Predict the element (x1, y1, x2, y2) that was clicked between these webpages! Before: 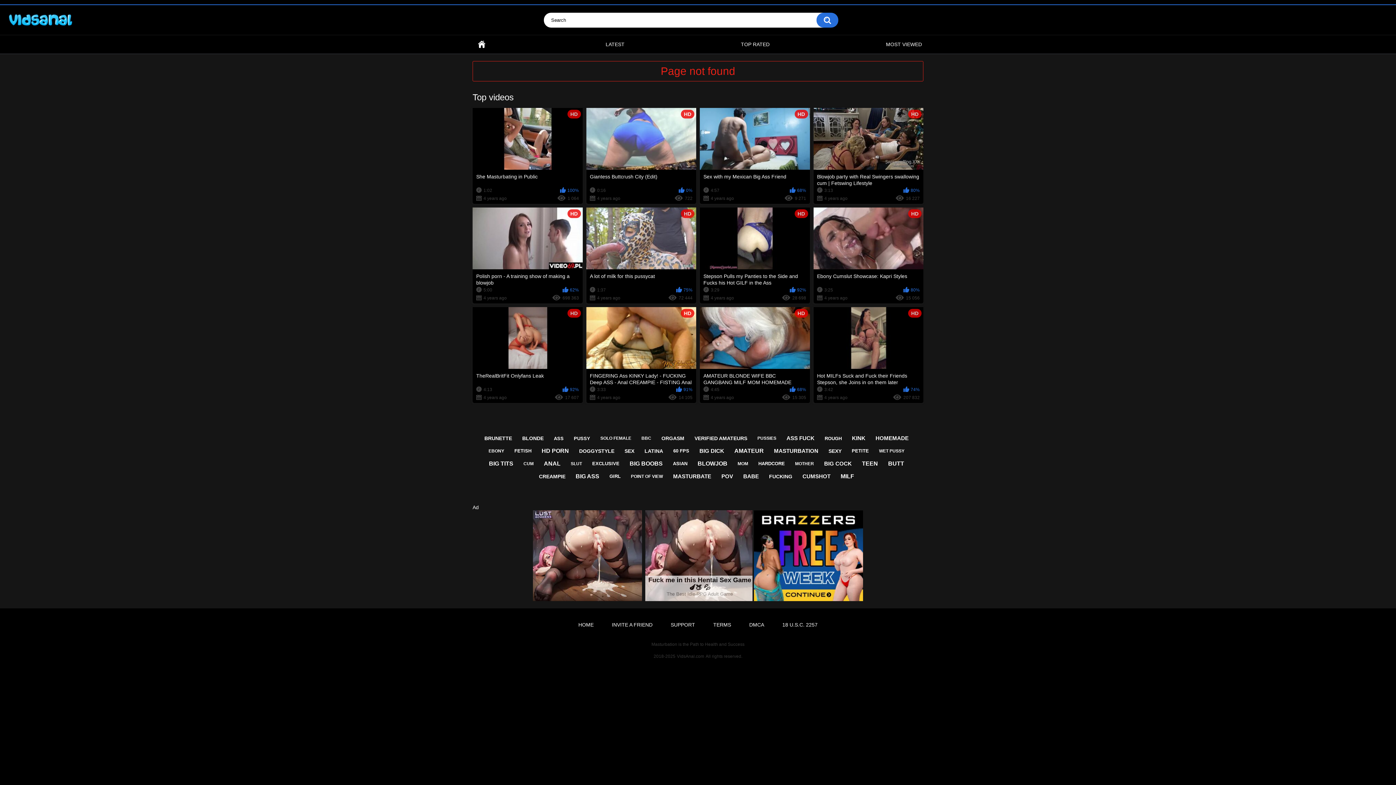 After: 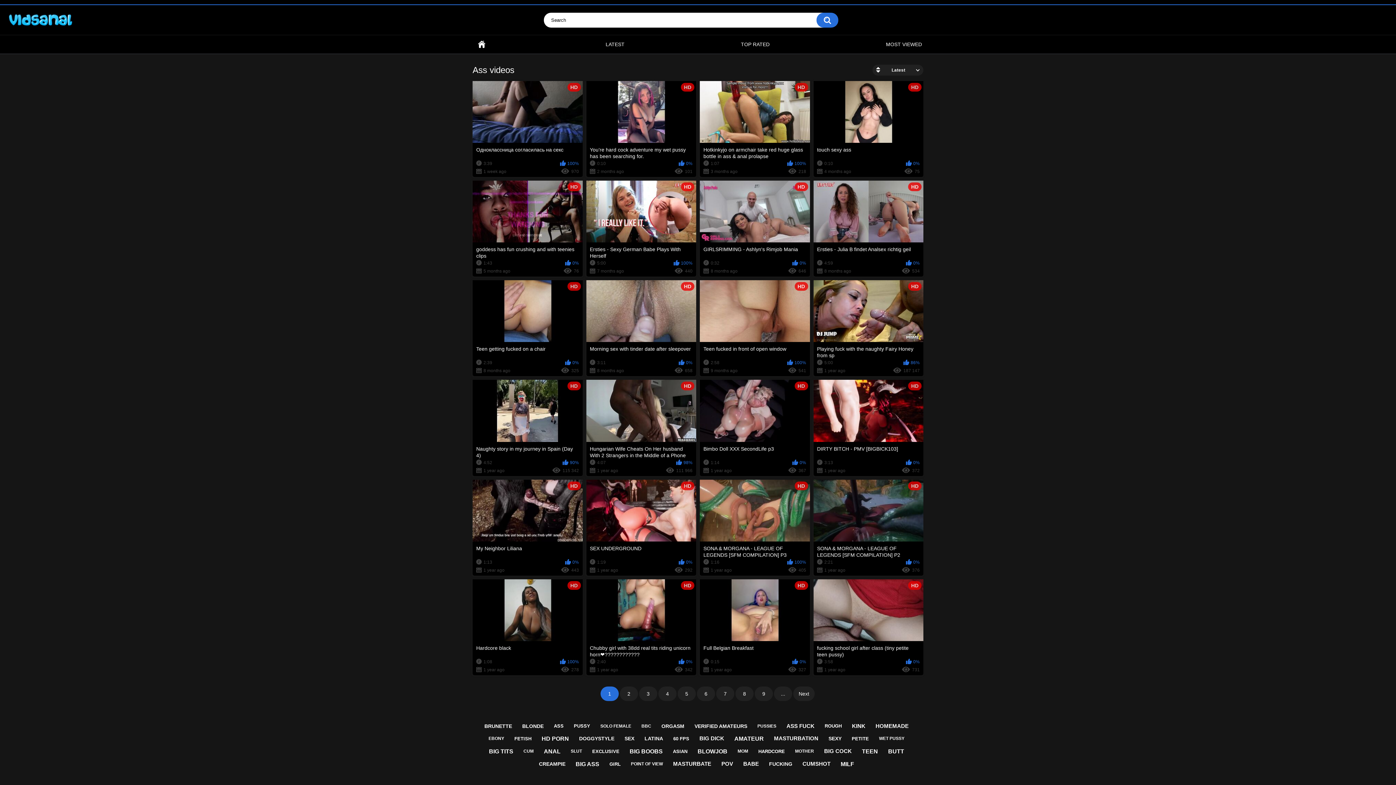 Action: bbox: (550, 433, 567, 444) label: ASS